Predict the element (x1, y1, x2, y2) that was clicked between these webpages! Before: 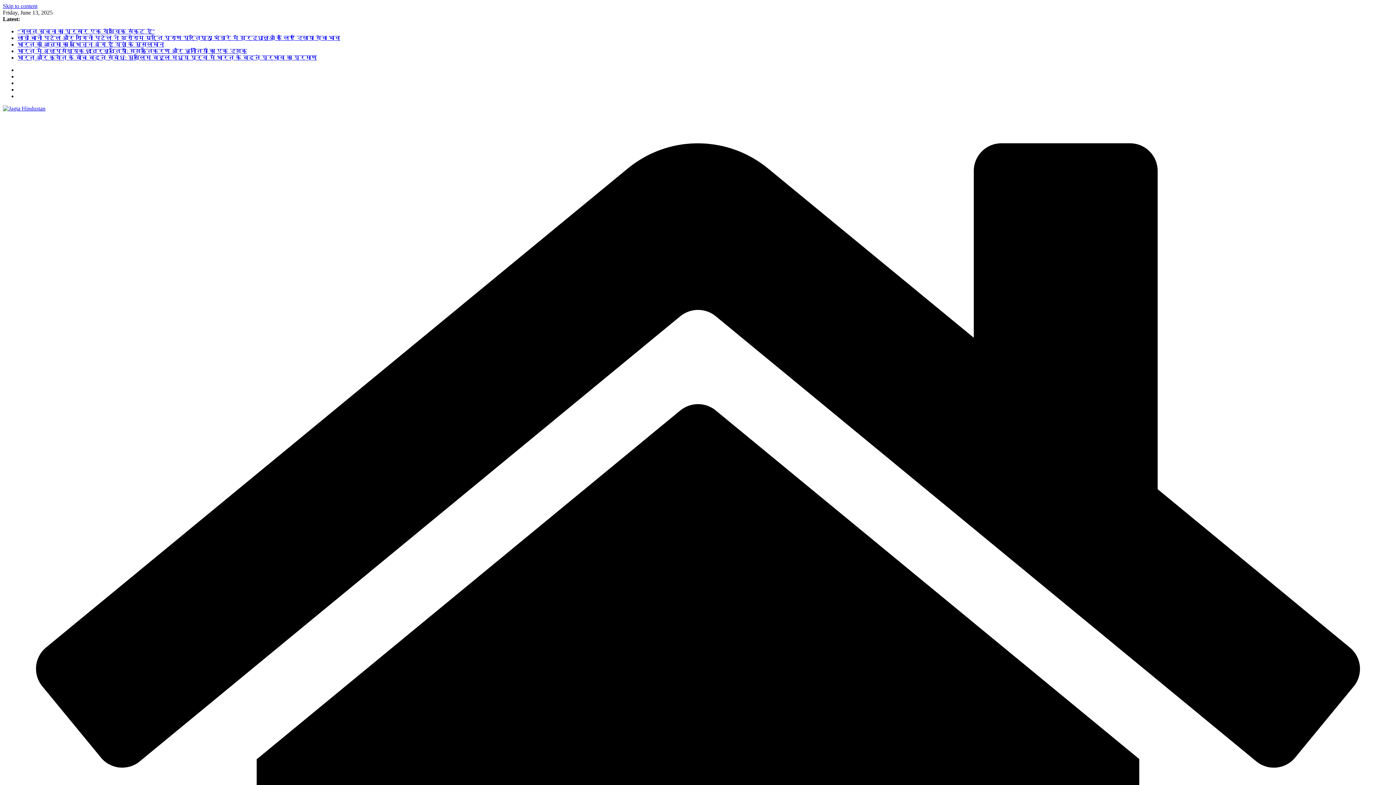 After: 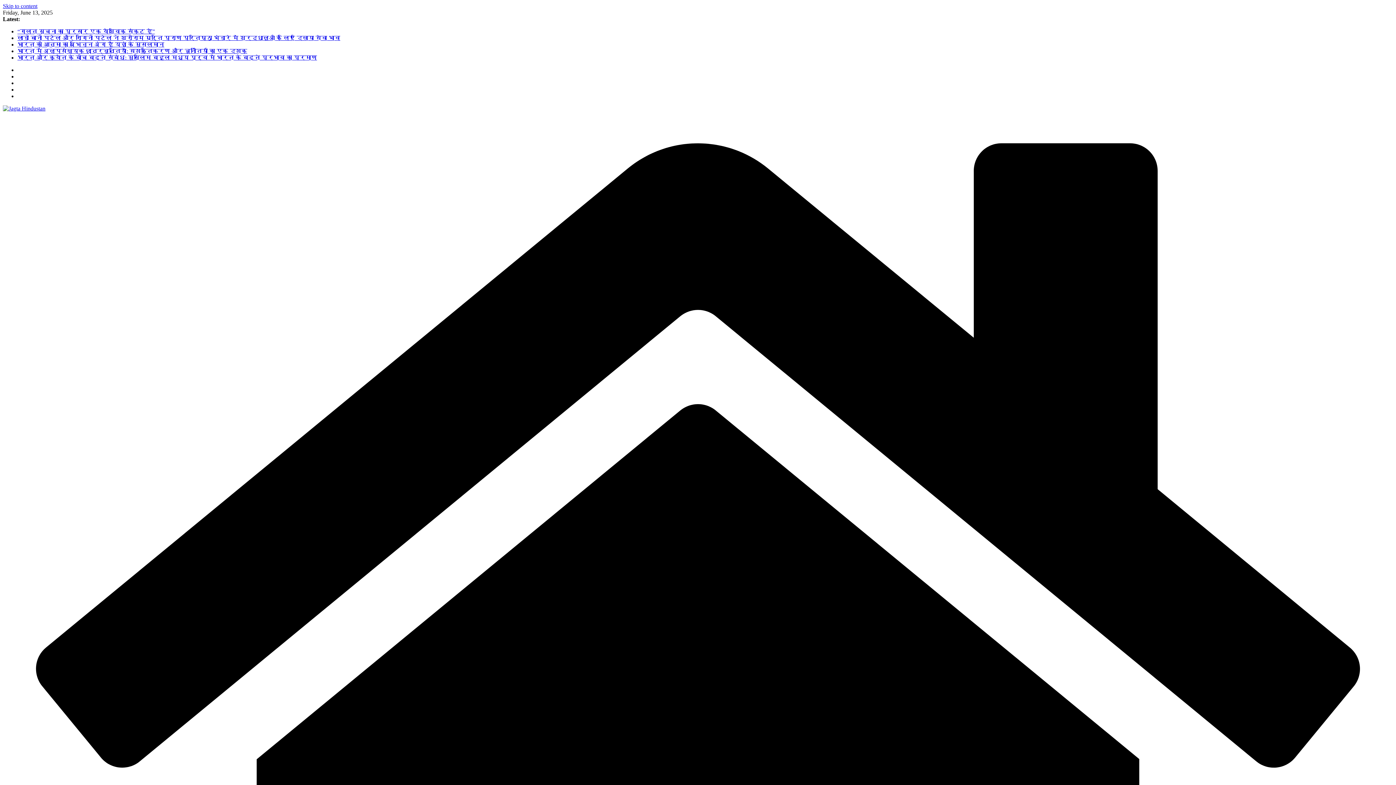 Action: label: Skip to content bbox: (2, 2, 37, 9)